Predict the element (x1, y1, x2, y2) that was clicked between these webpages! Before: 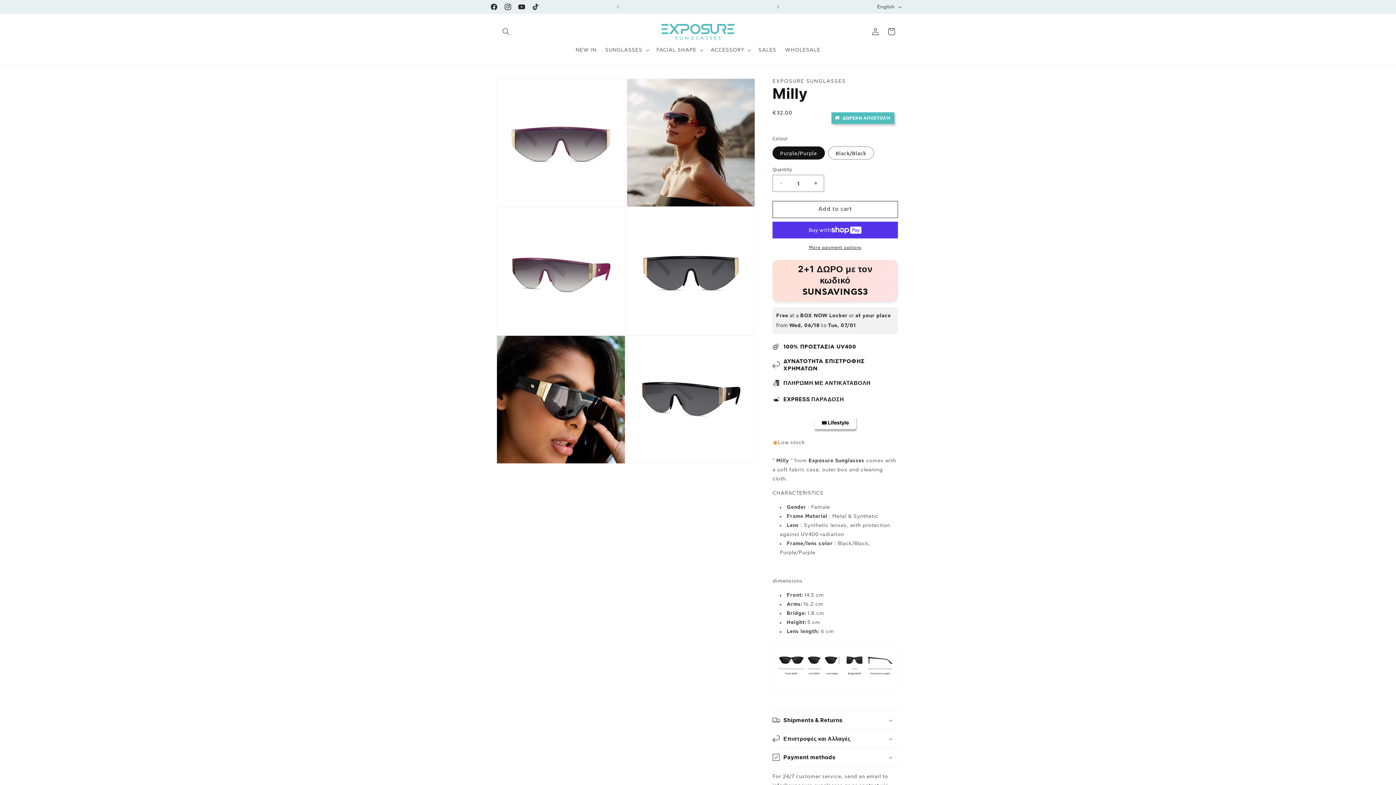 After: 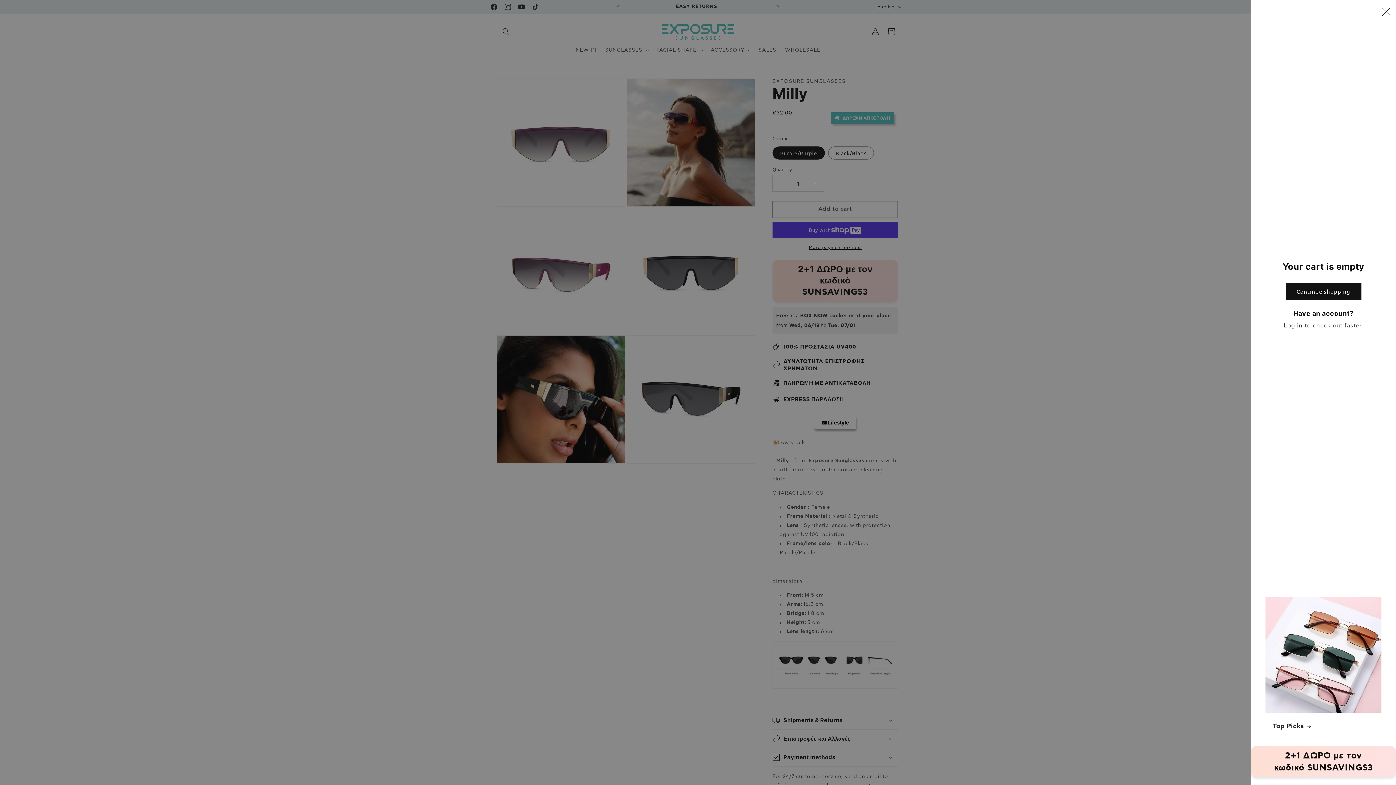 Action: bbox: (883, 23, 899, 39) label: Cart